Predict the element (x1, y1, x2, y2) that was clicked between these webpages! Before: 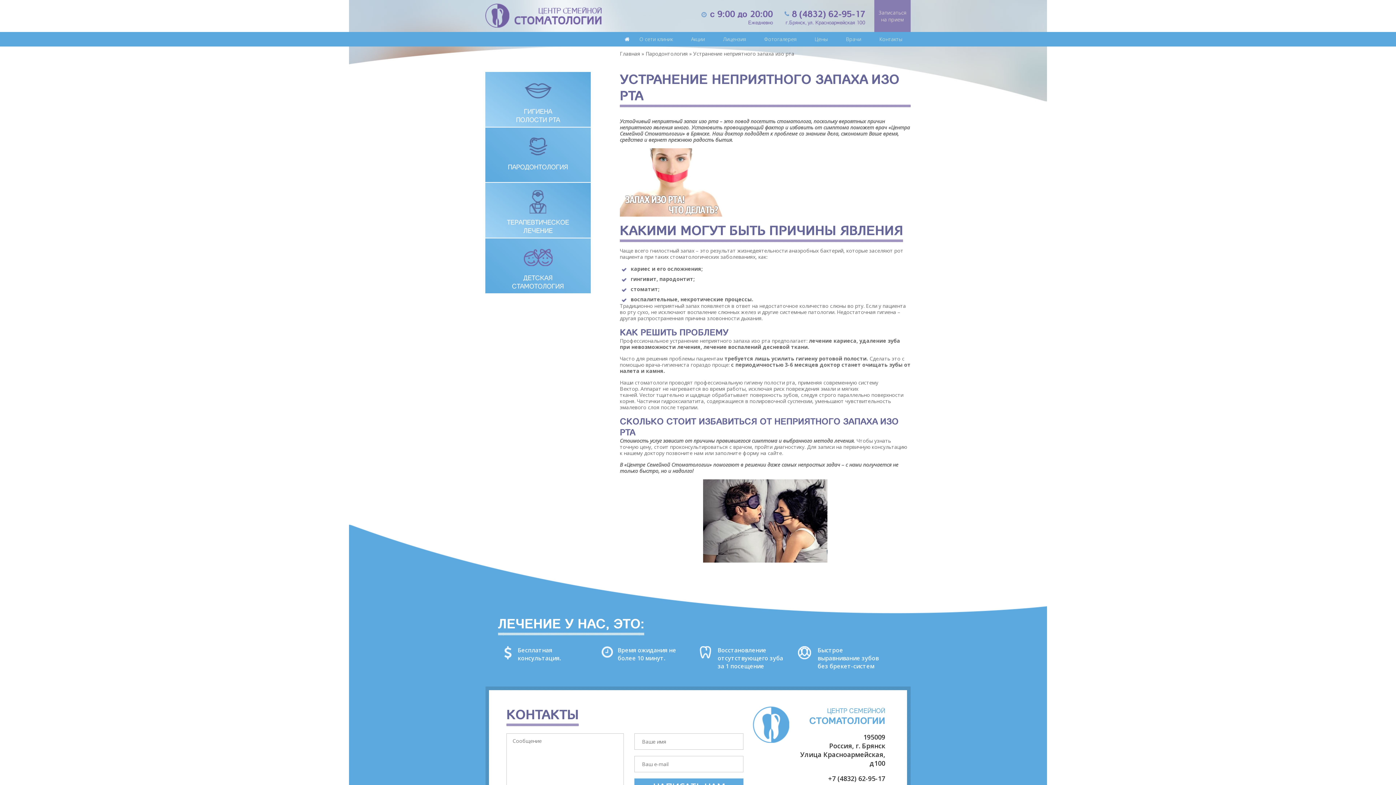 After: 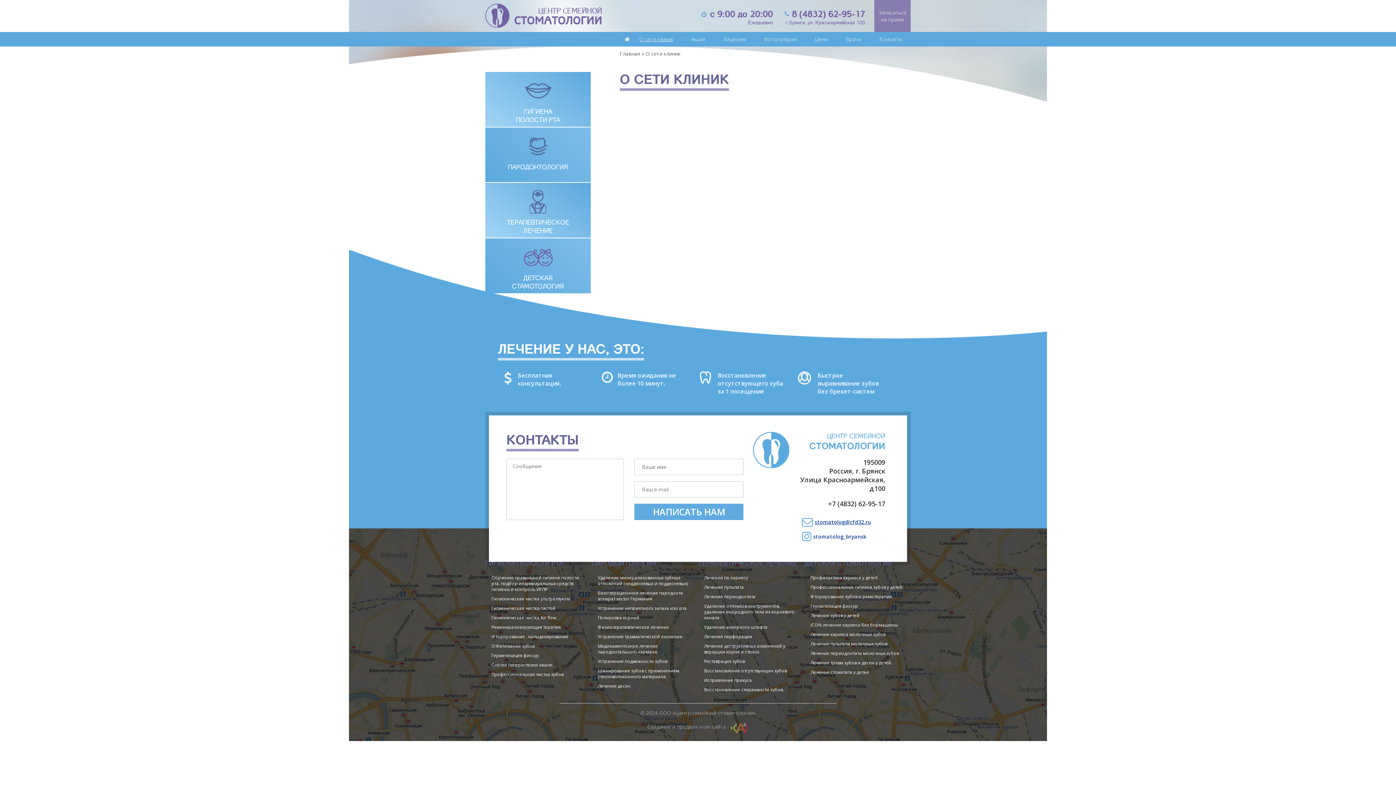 Action: label: О сети клиник bbox: (631, 32, 681, 46)